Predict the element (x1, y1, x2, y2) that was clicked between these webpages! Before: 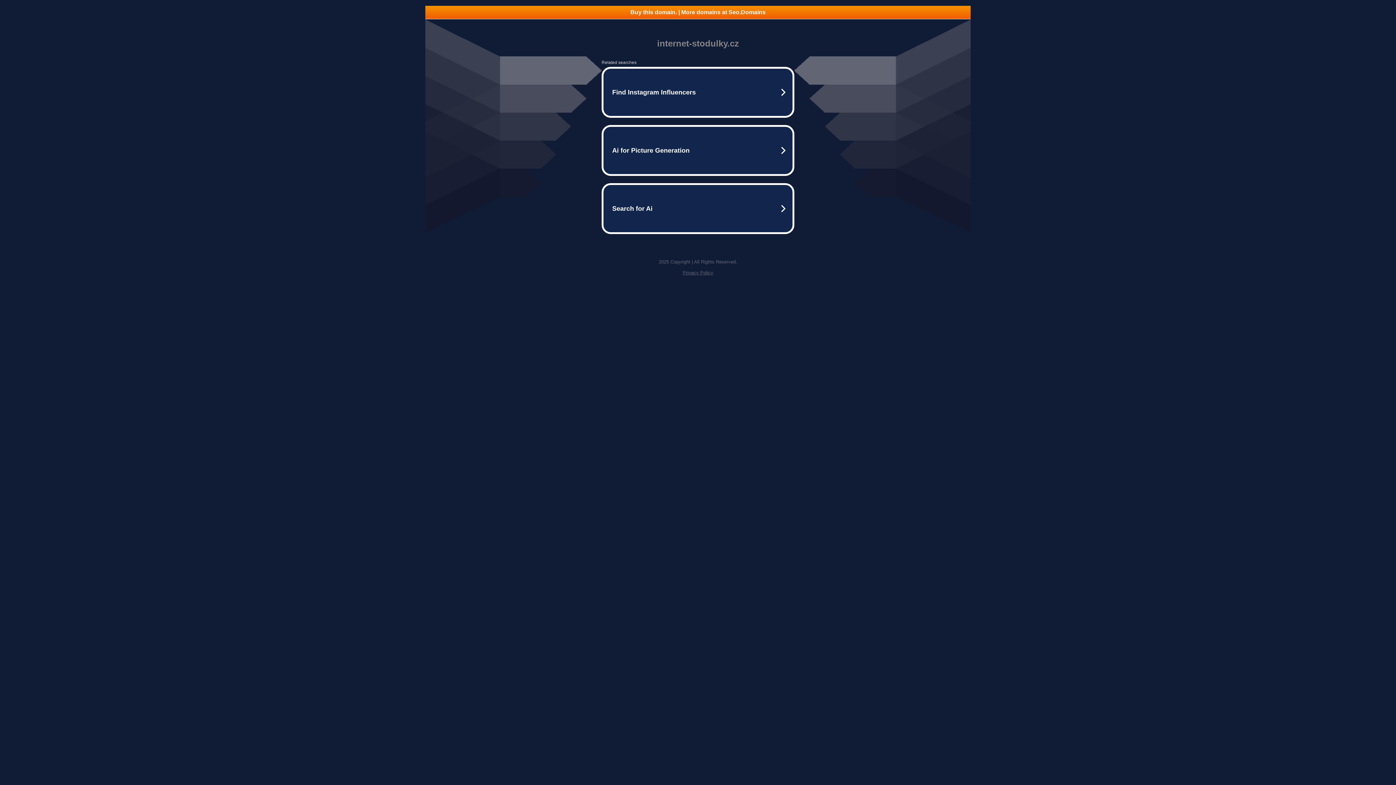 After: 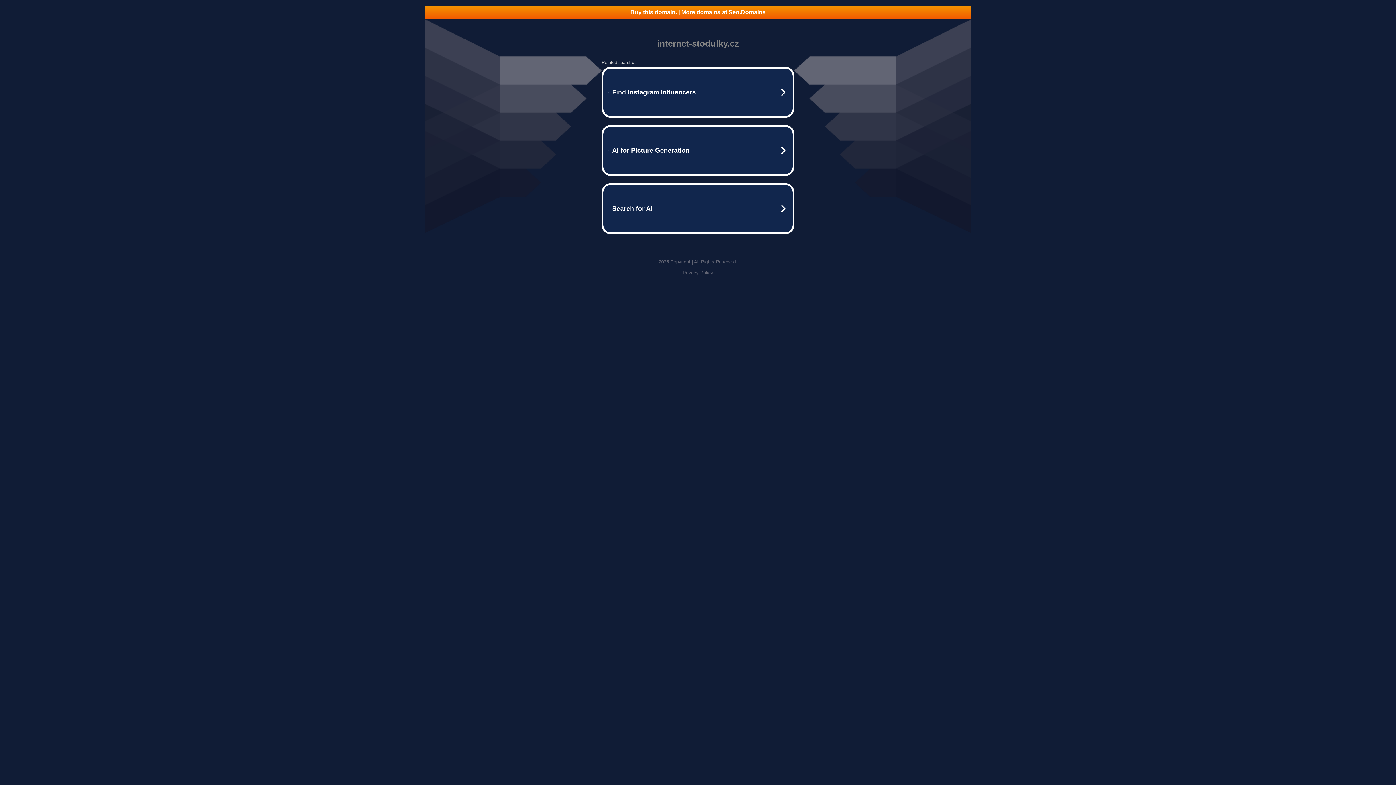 Action: label: Privacy Policy bbox: (682, 270, 713, 275)